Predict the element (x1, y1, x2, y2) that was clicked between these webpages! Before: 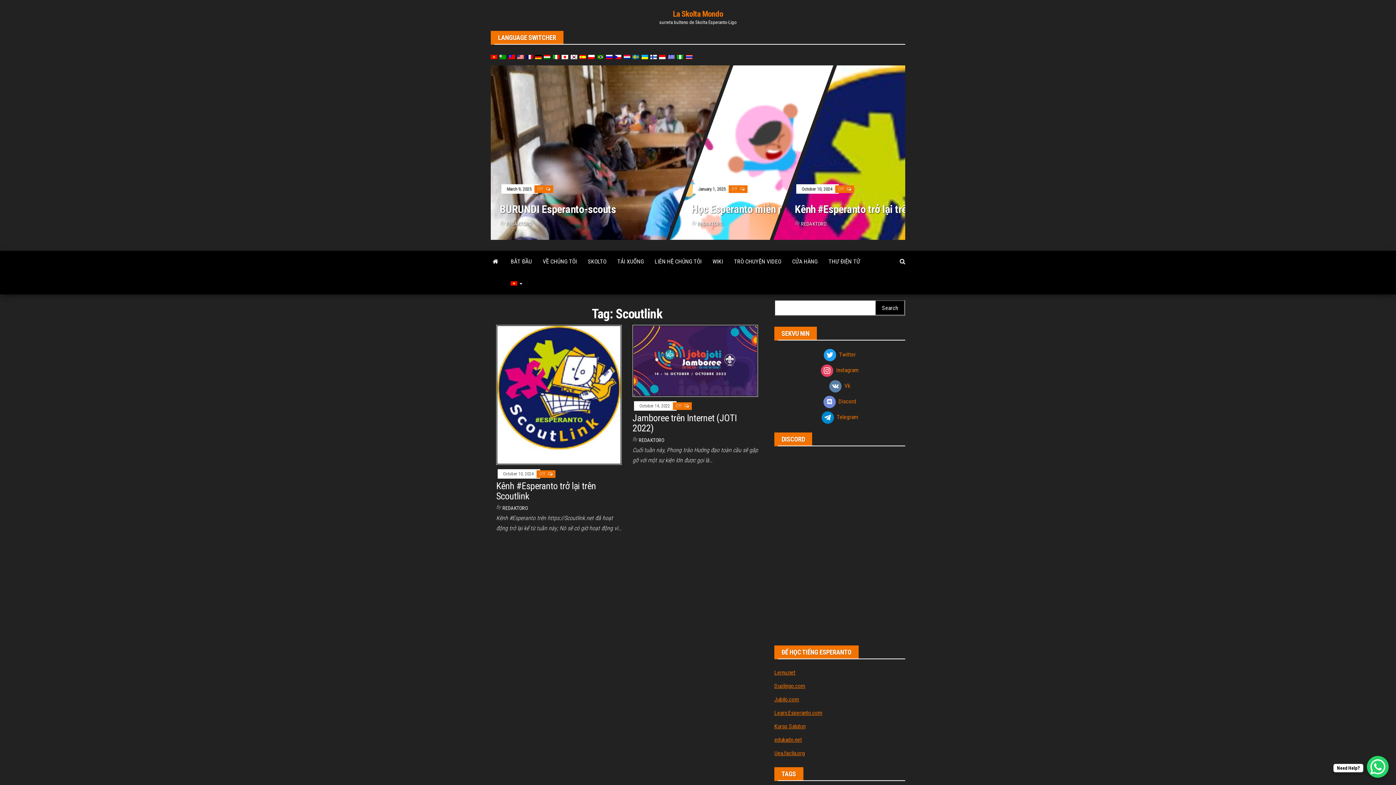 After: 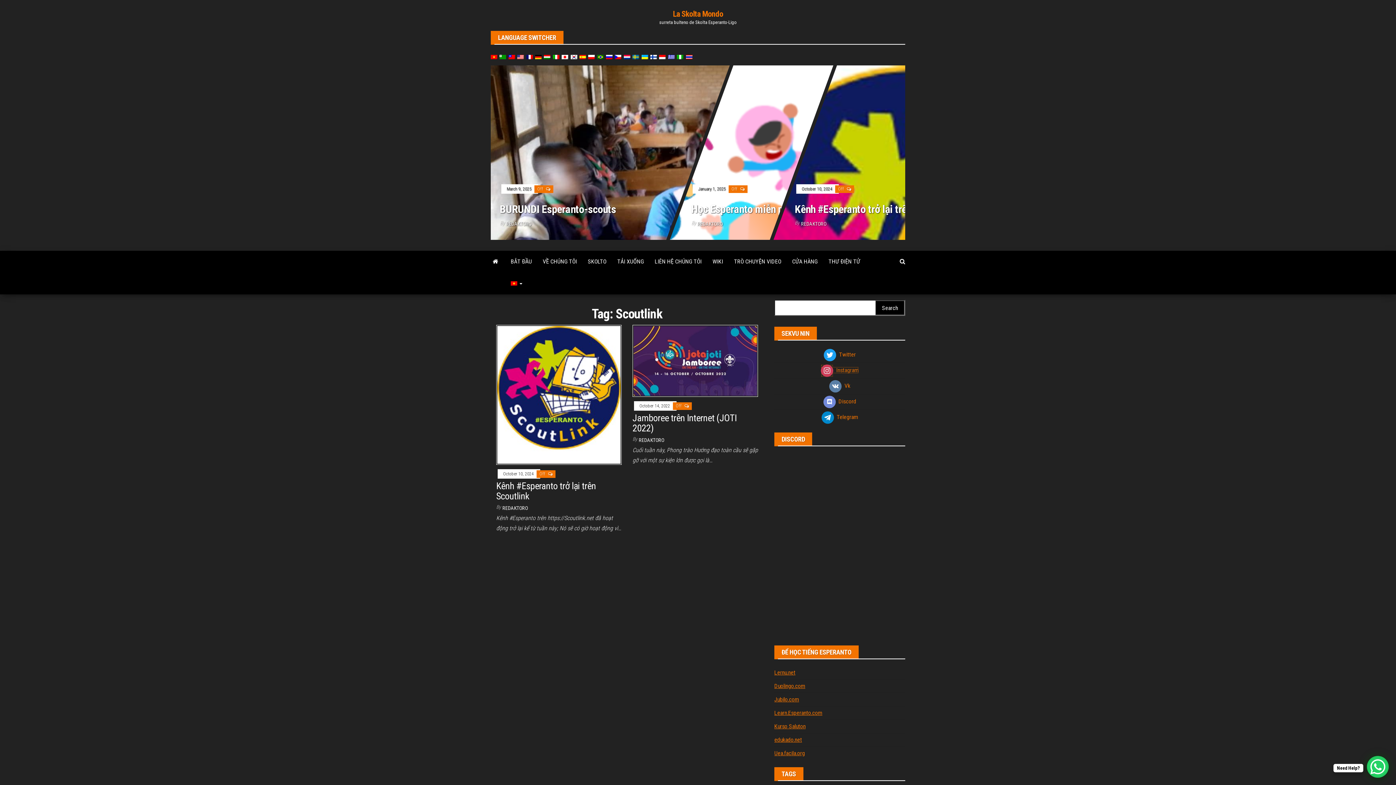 Action: label:  Instagram bbox: (821, 366, 858, 373)